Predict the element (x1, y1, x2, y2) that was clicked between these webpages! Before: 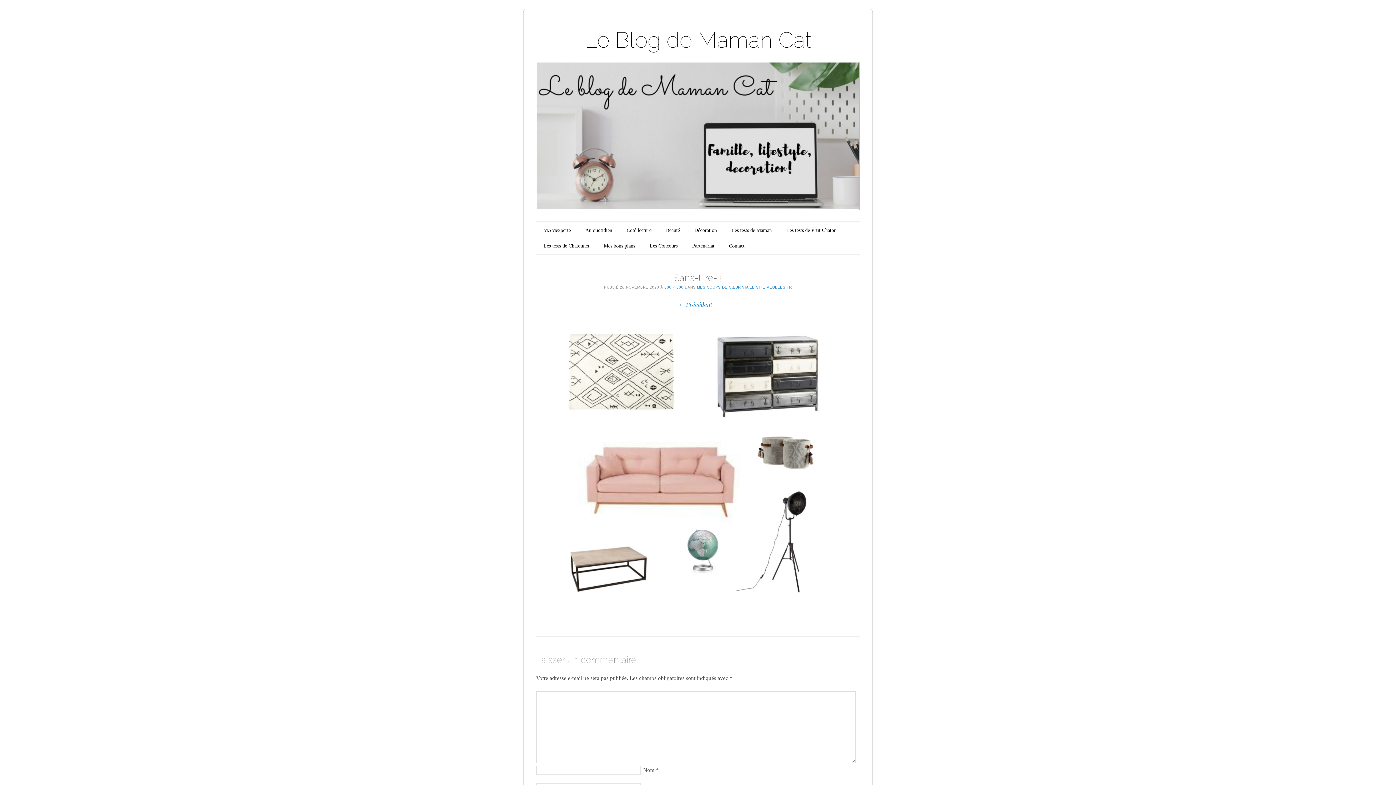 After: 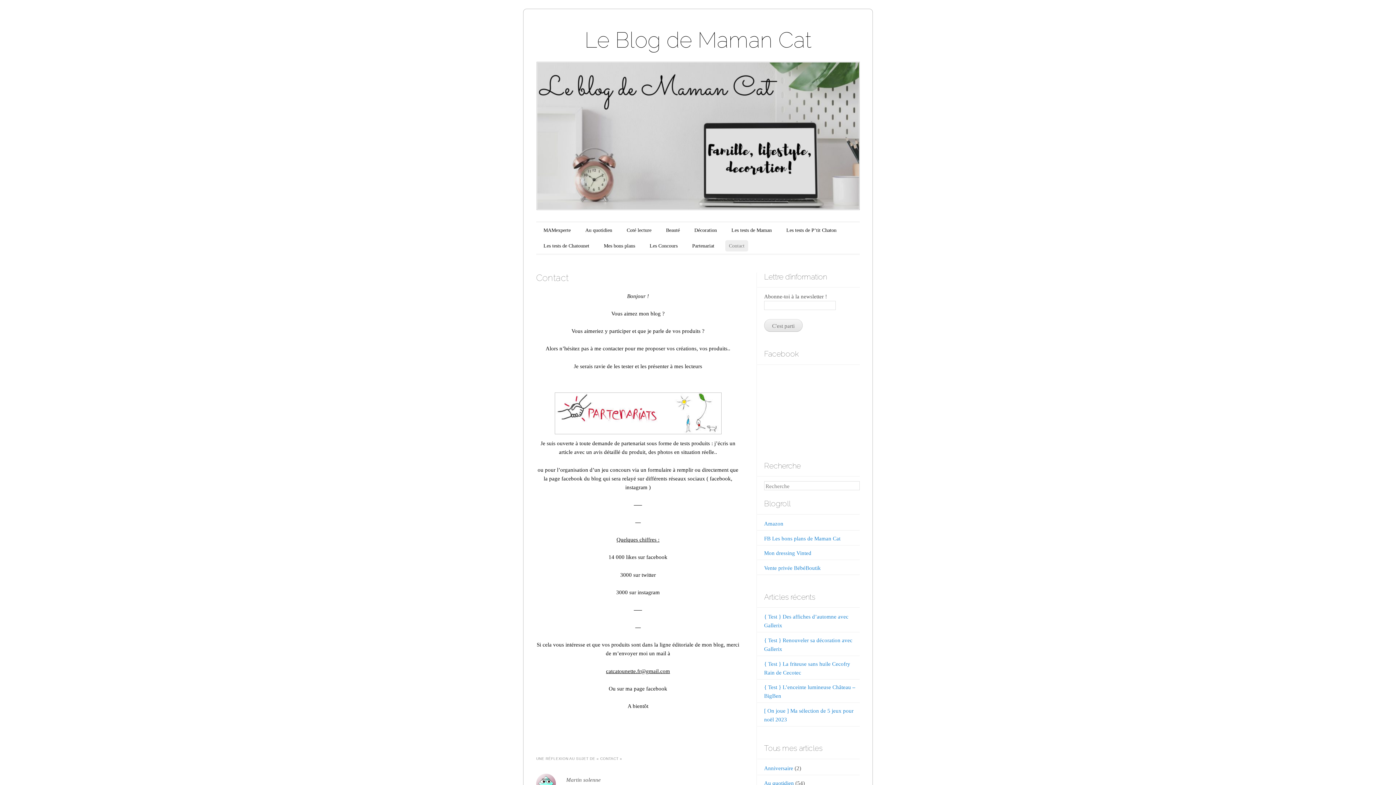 Action: bbox: (725, 240, 748, 251) label: Contact